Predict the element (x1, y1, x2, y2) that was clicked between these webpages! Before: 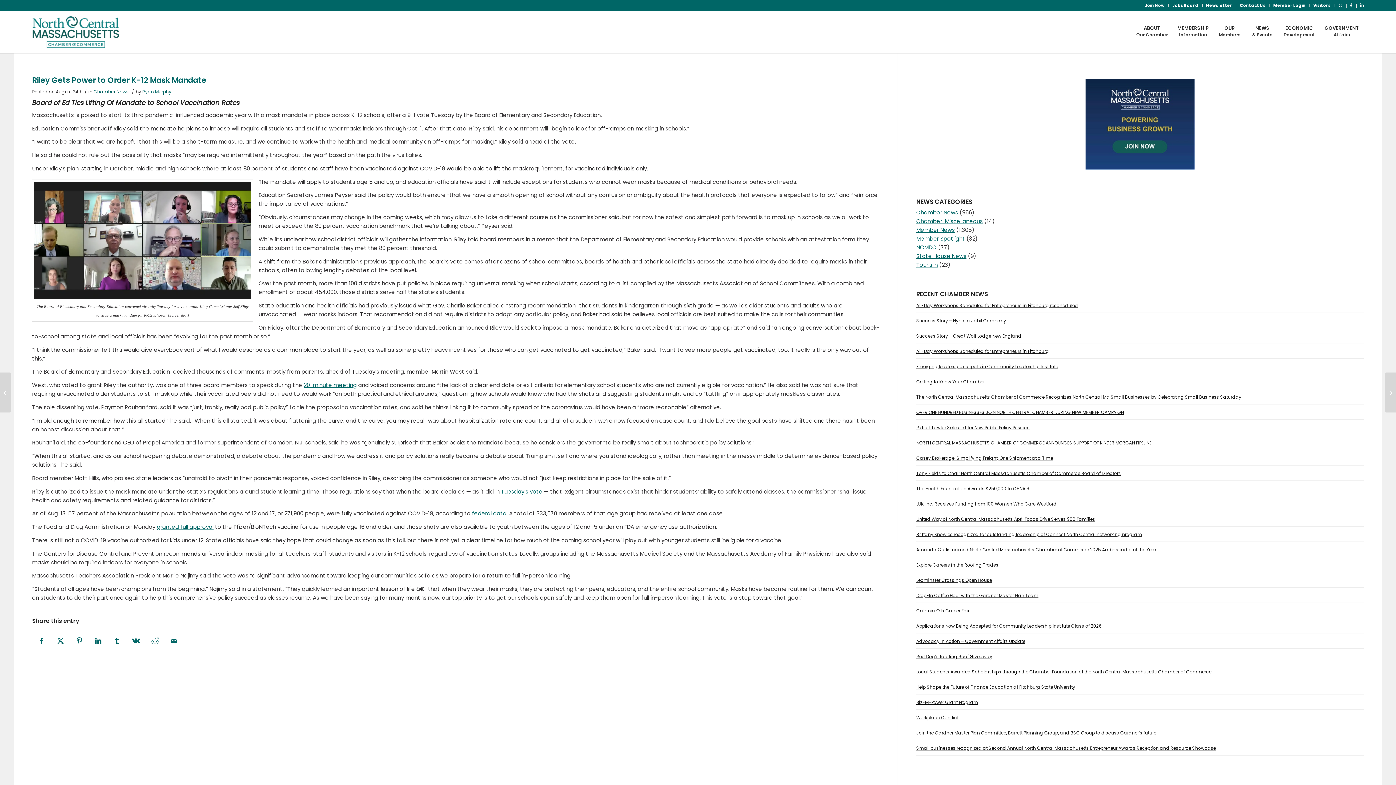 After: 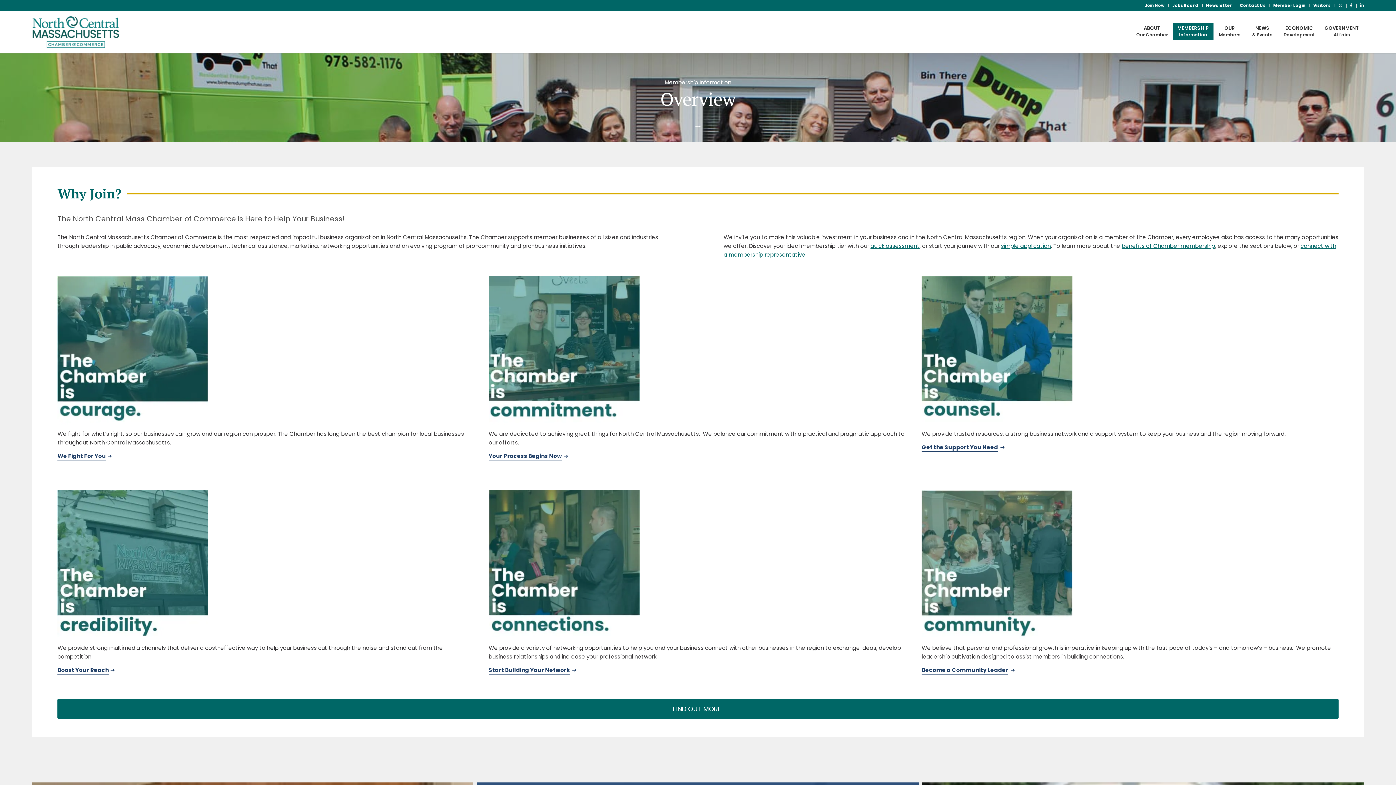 Action: bbox: (1172, 23, 1213, 39) label: MEMBERSHIP
Information